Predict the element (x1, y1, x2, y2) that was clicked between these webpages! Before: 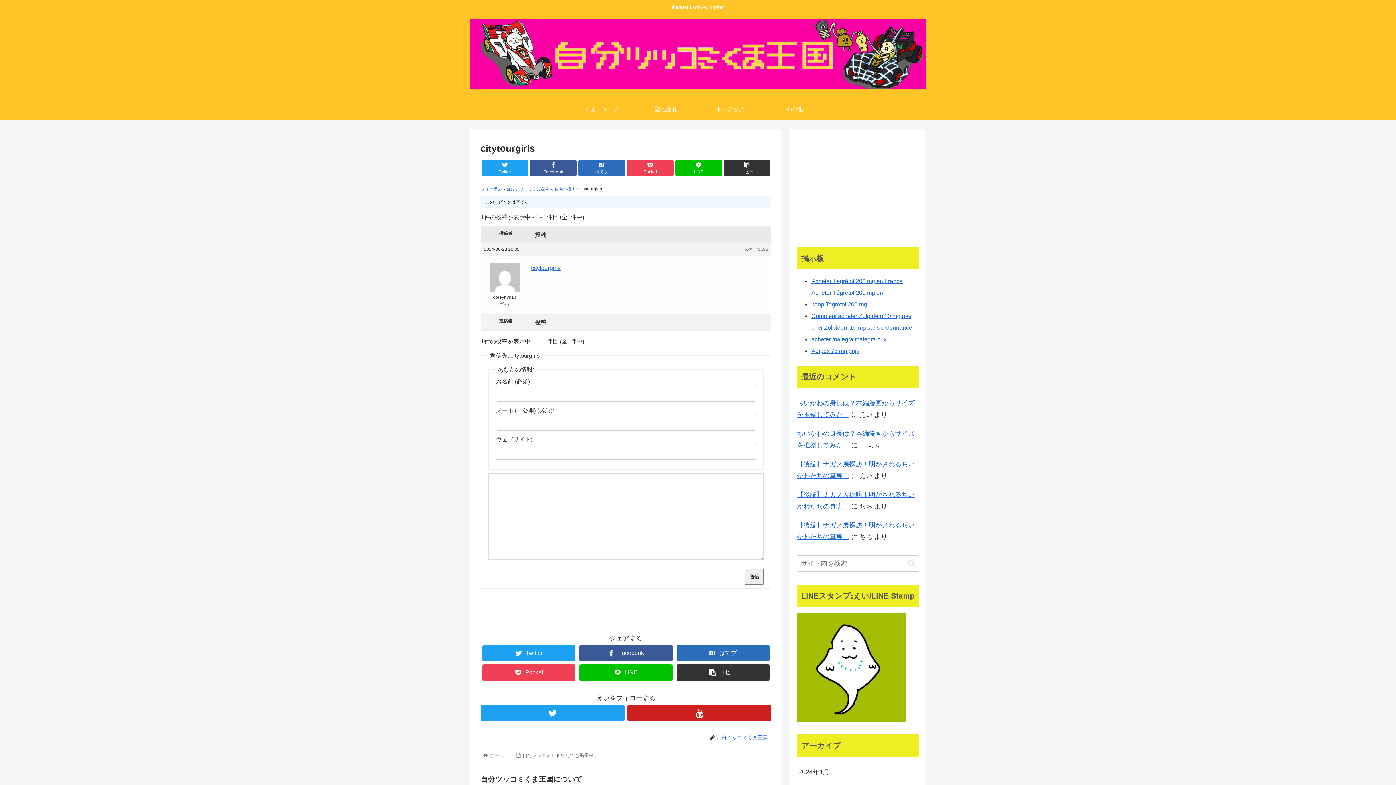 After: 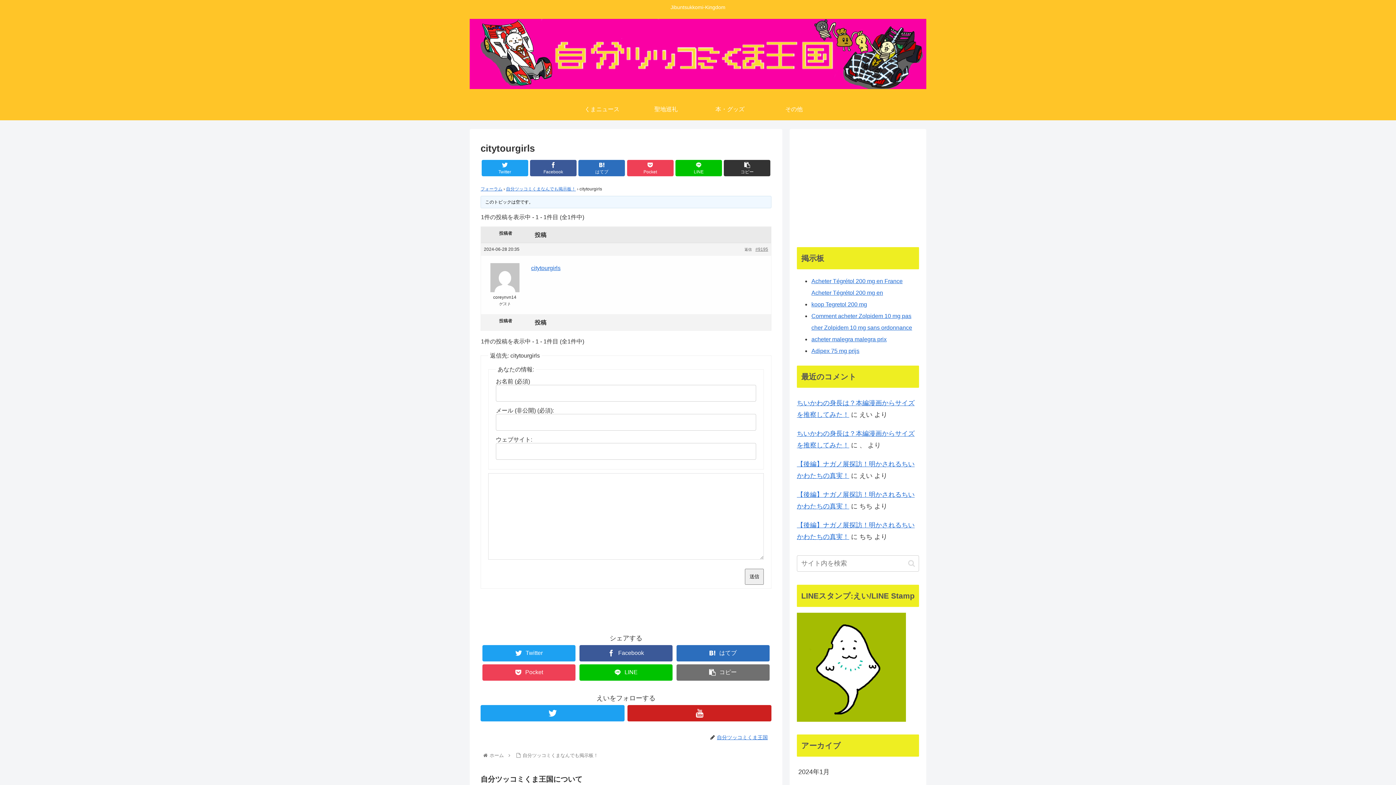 Action: label: コピー bbox: (676, 664, 769, 680)